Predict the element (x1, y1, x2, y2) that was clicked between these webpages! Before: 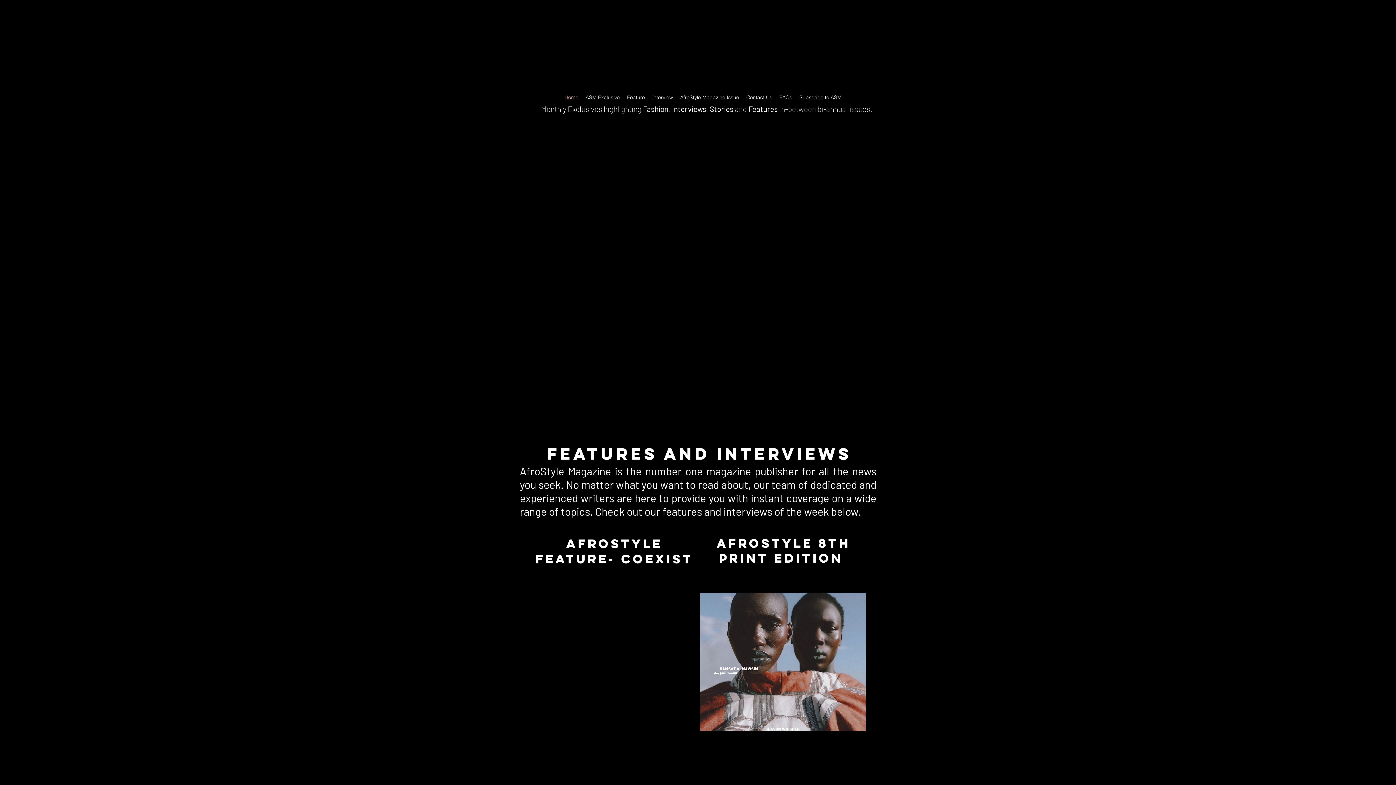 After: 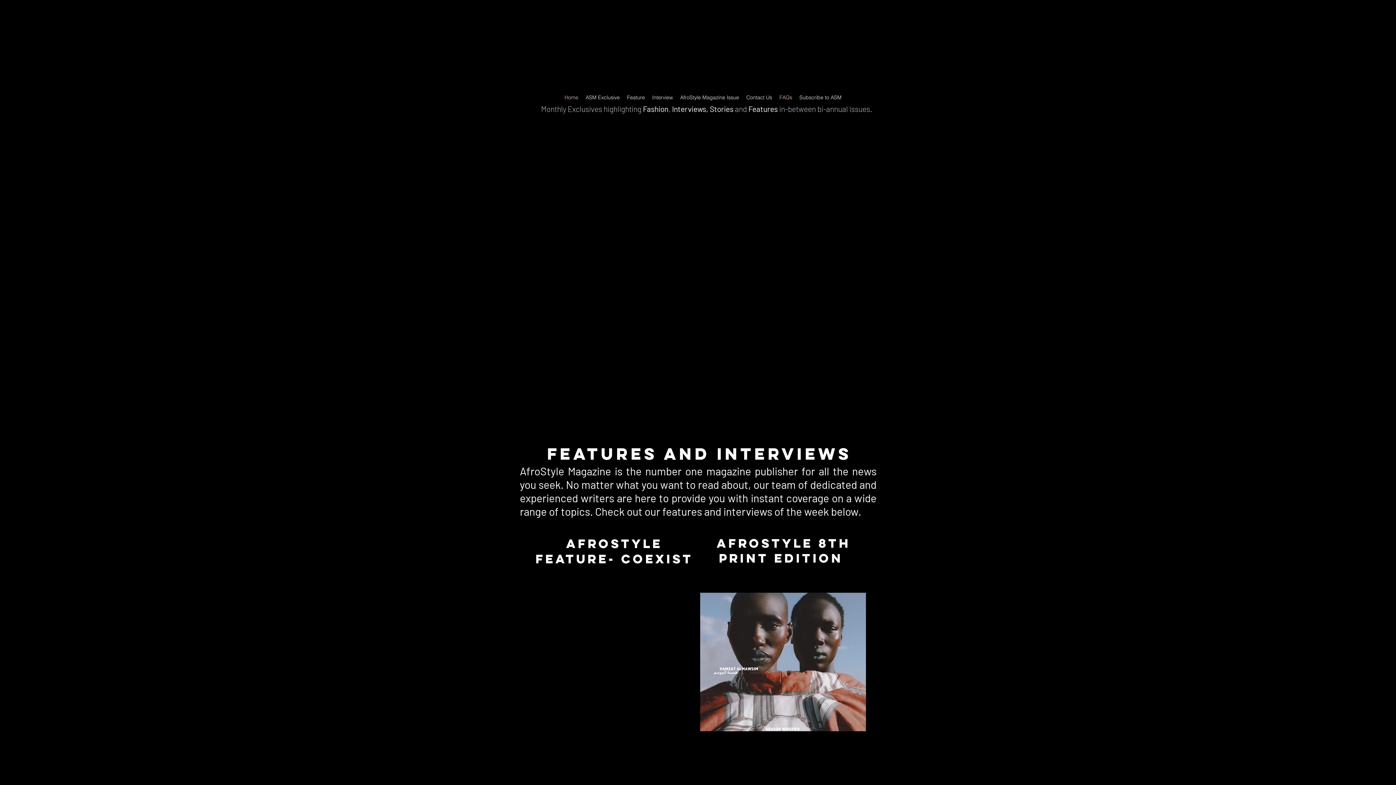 Action: bbox: (776, 92, 796, 102) label: FAQs